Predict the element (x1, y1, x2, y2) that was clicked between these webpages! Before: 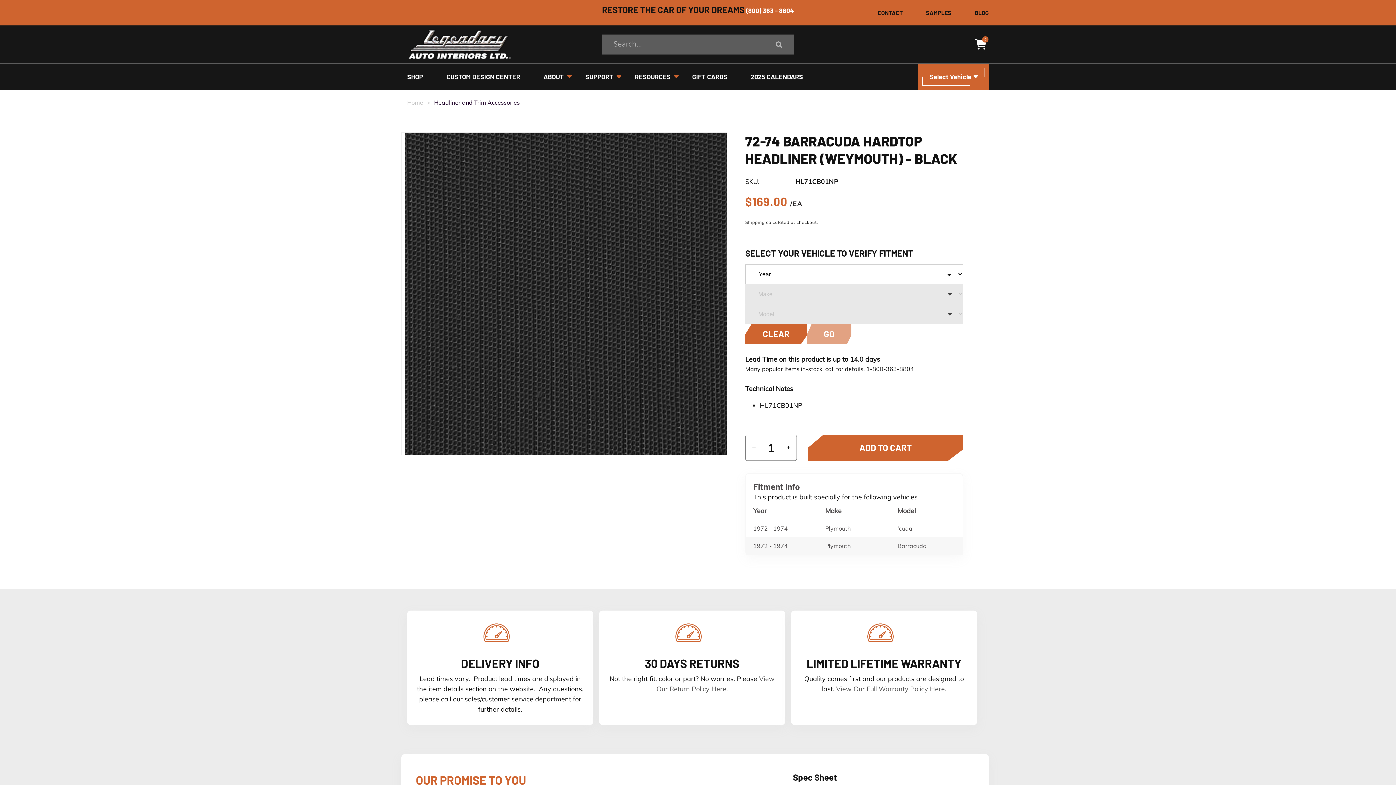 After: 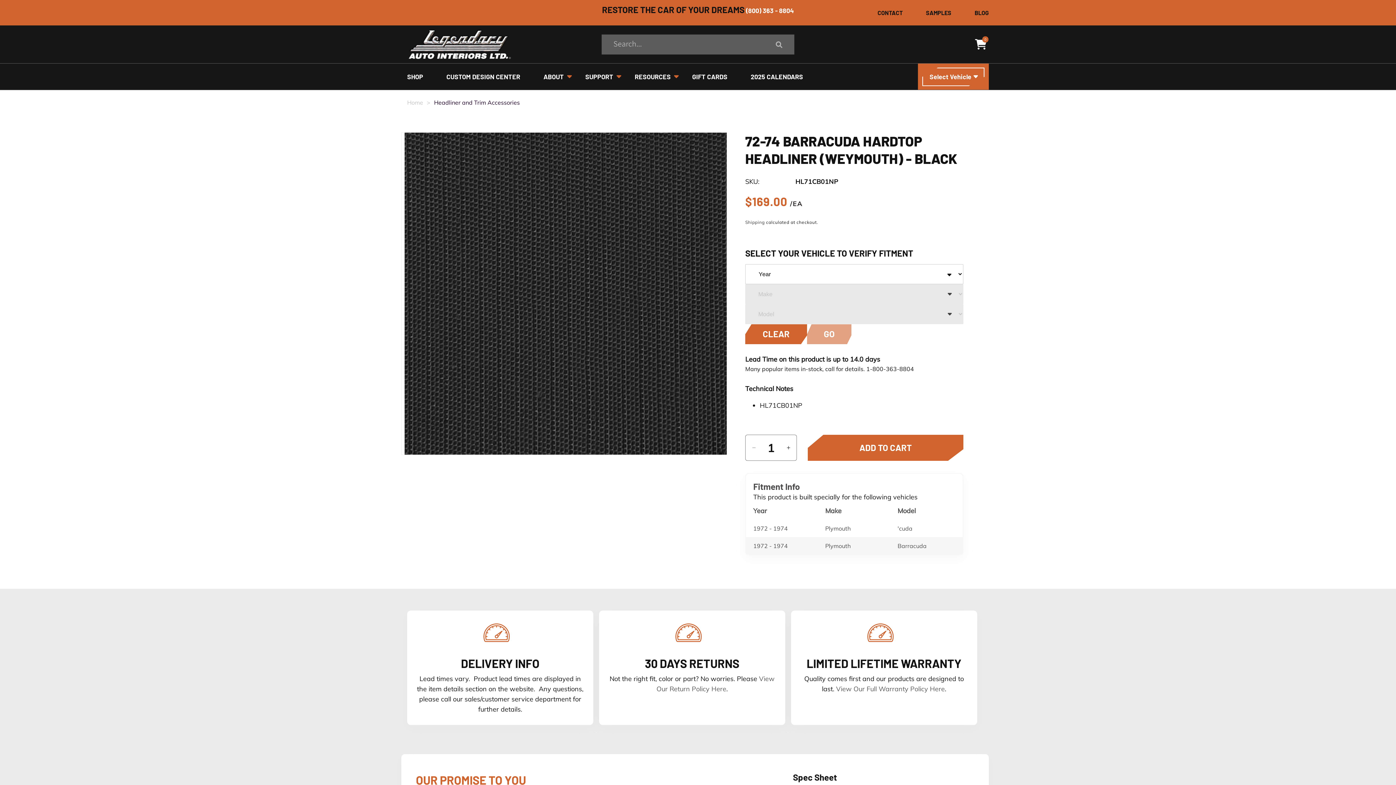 Action: bbox: (808, 435, 963, 461) label: ADD TO CART